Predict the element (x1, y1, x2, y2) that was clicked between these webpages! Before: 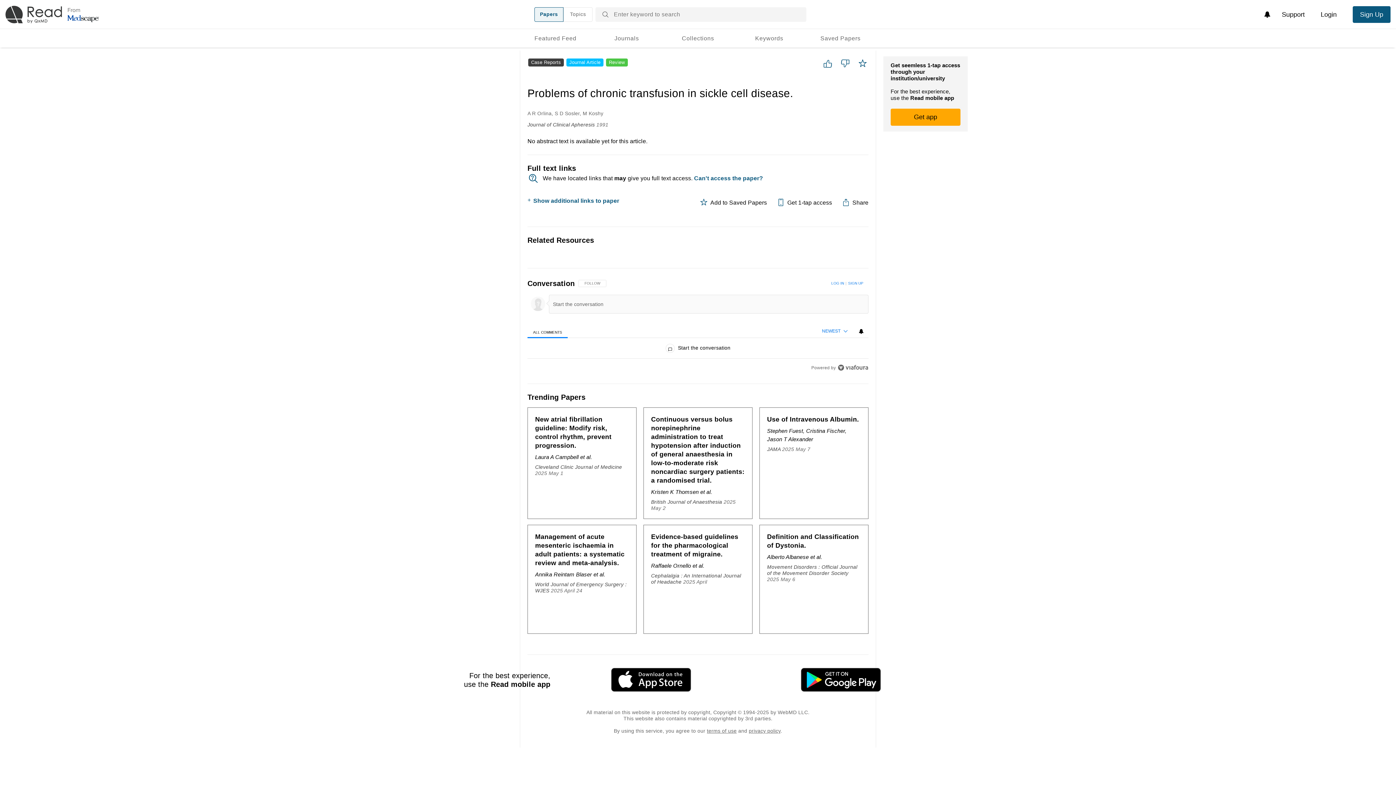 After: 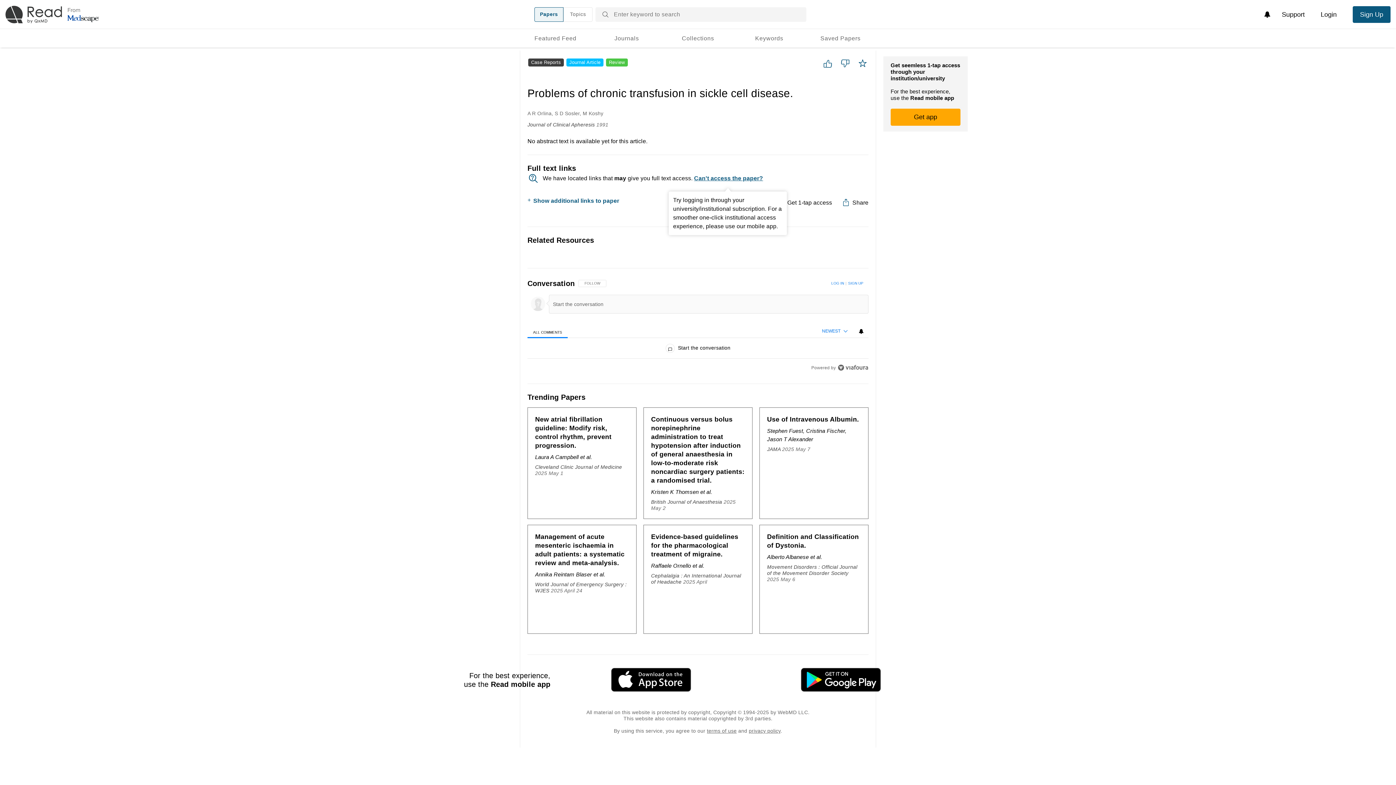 Action: label: Can't access the paper? bbox: (694, 175, 763, 181)